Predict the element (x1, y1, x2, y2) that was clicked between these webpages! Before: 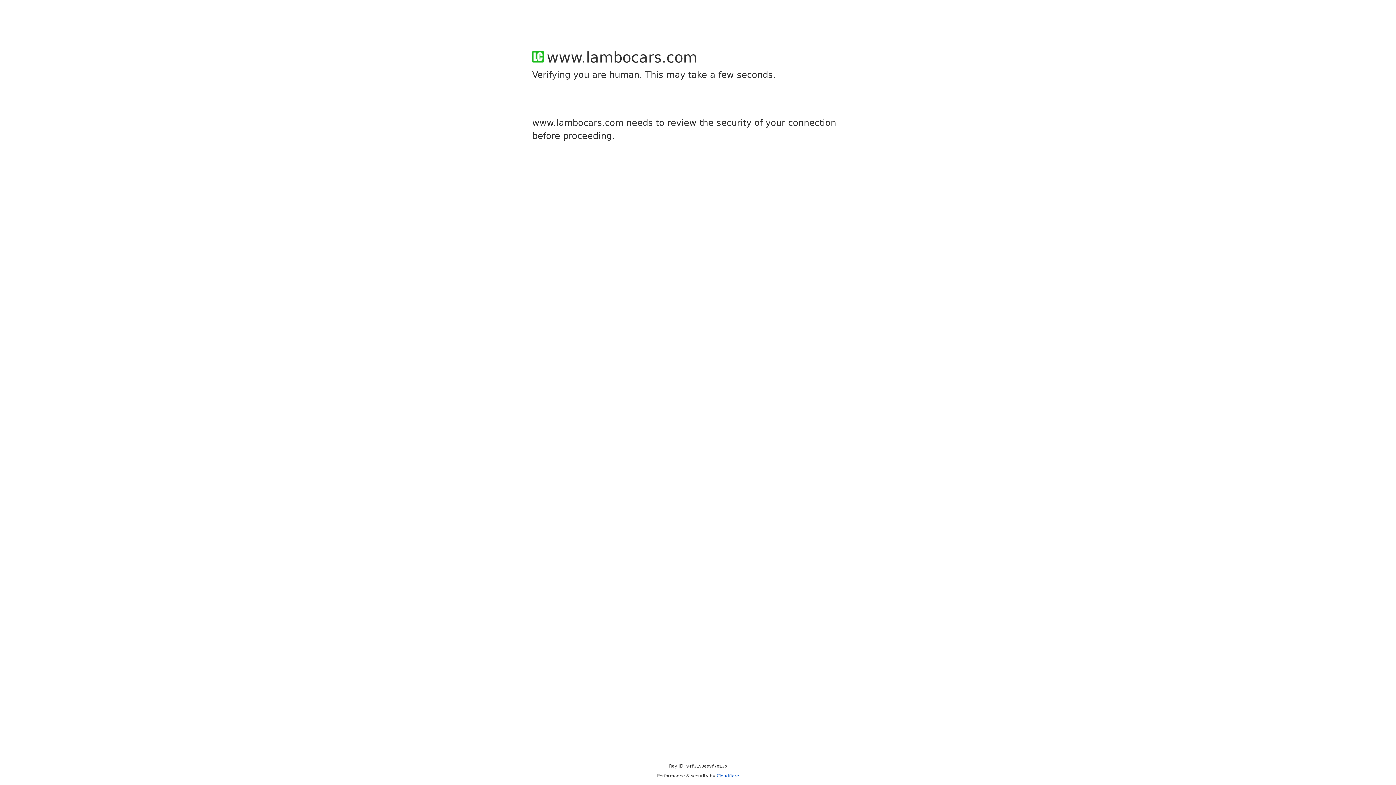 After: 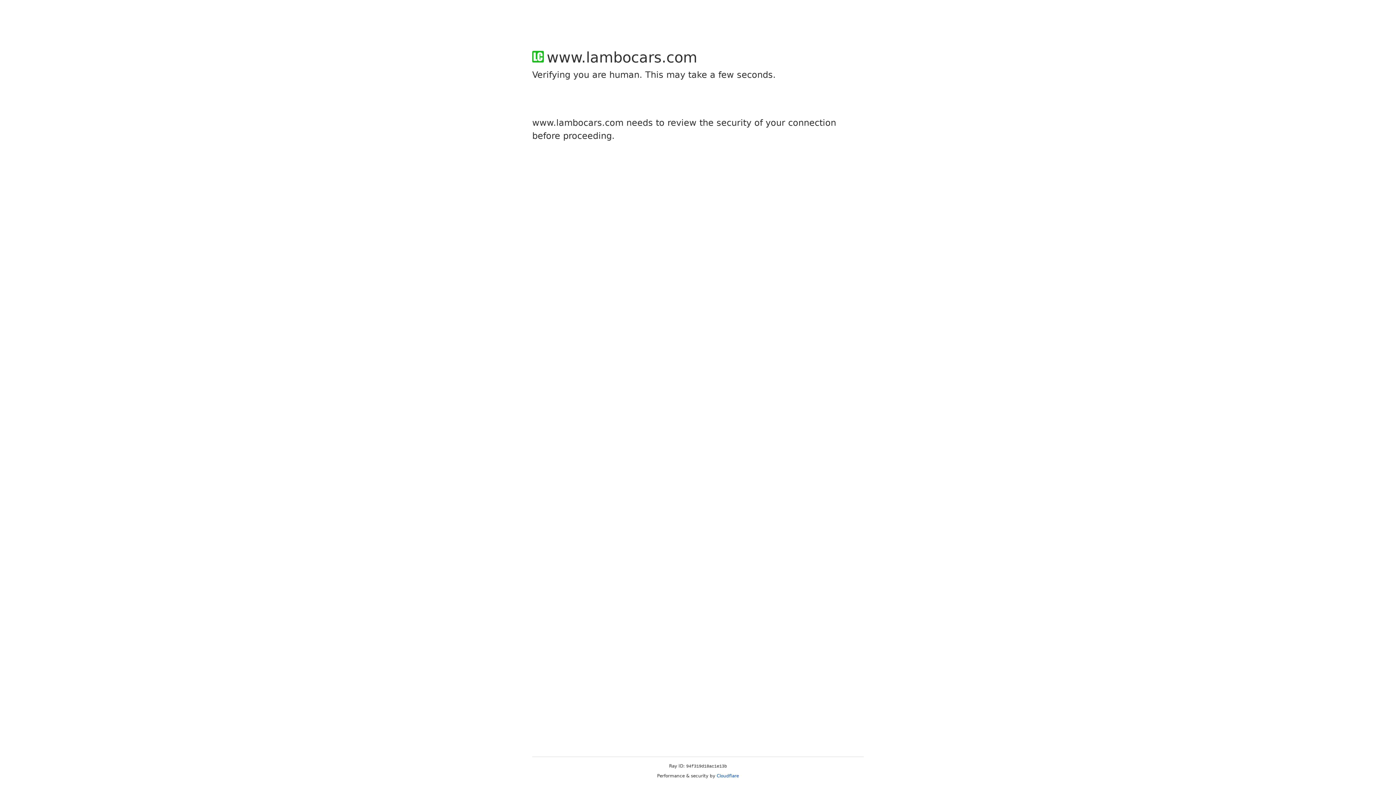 Action: label: Cloudflare bbox: (716, 773, 739, 778)